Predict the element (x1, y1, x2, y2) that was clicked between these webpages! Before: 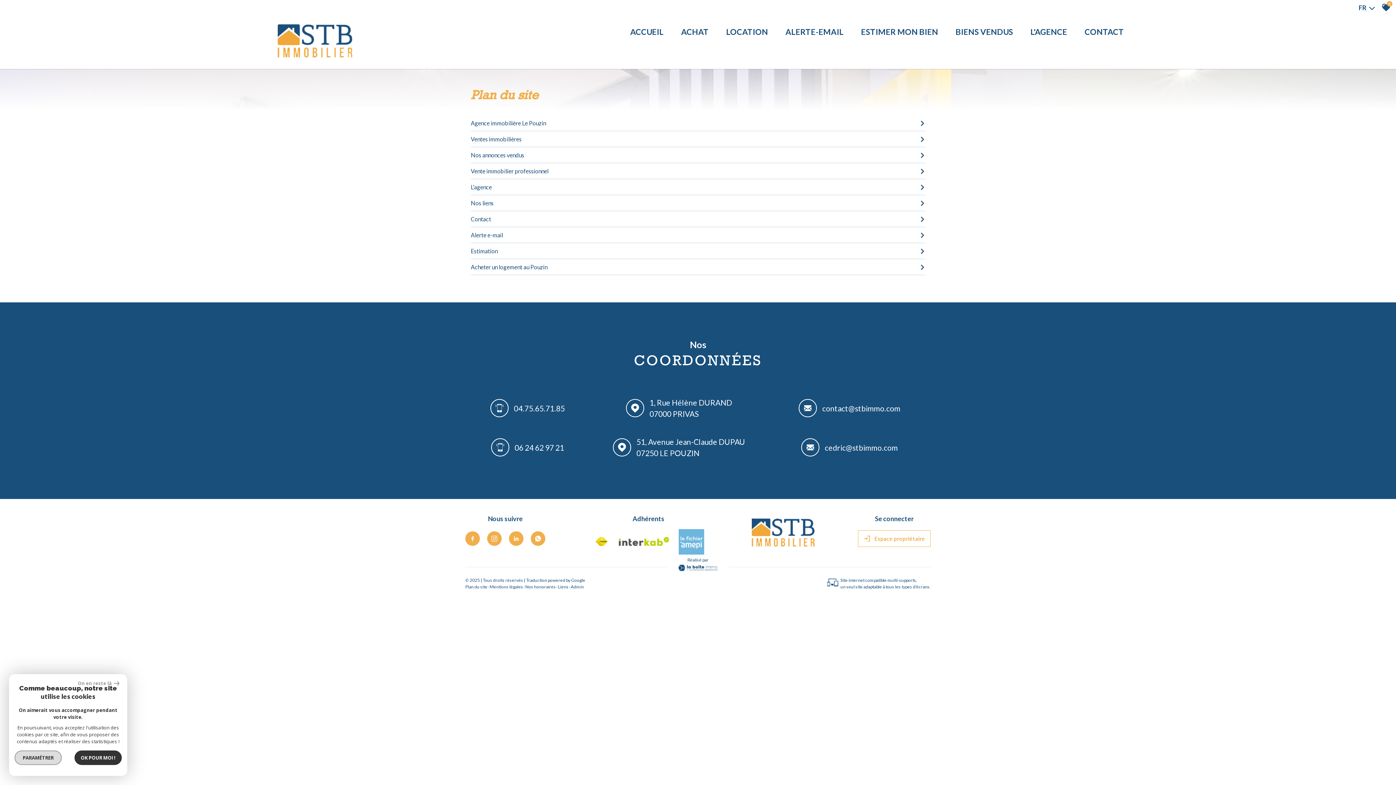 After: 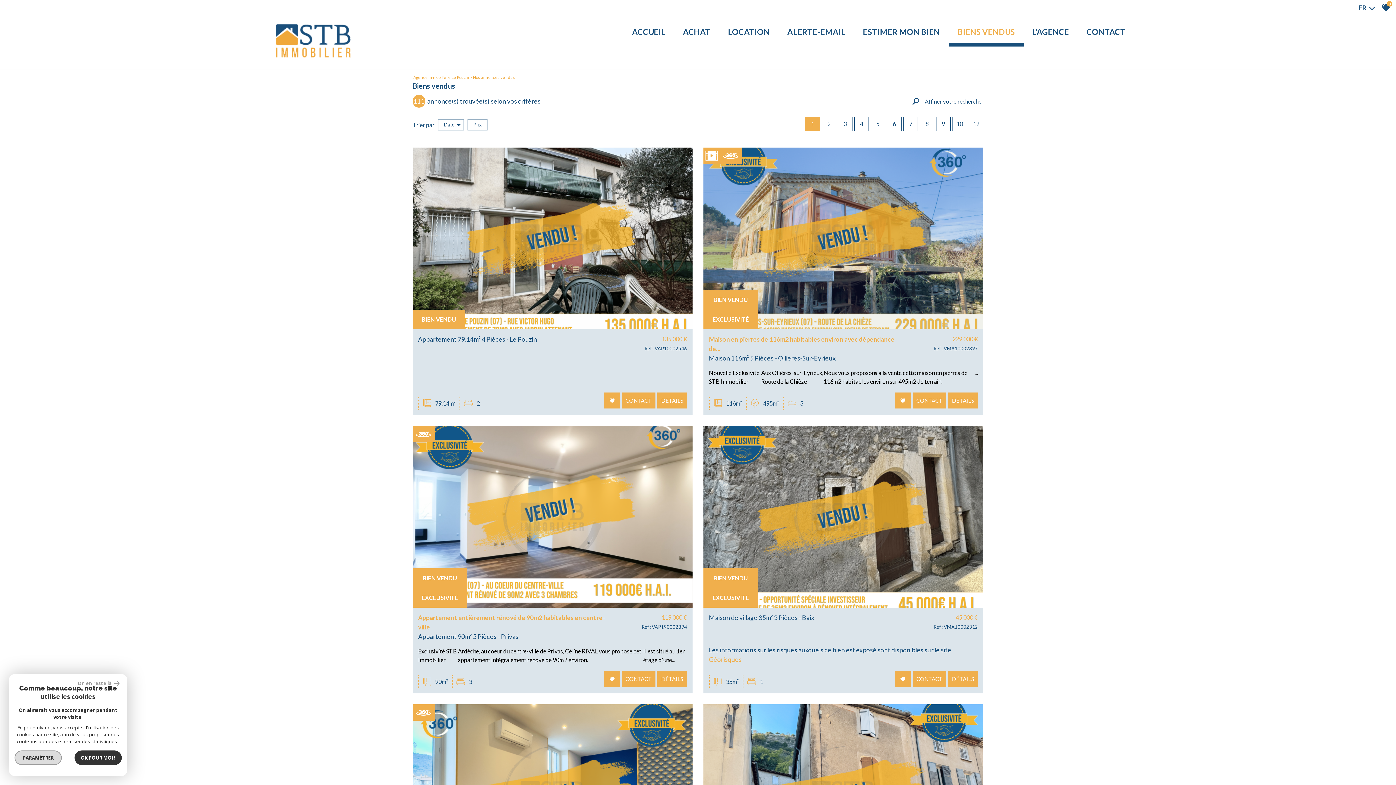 Action: label: Nos annonces vendus bbox: (470, 150, 925, 159)